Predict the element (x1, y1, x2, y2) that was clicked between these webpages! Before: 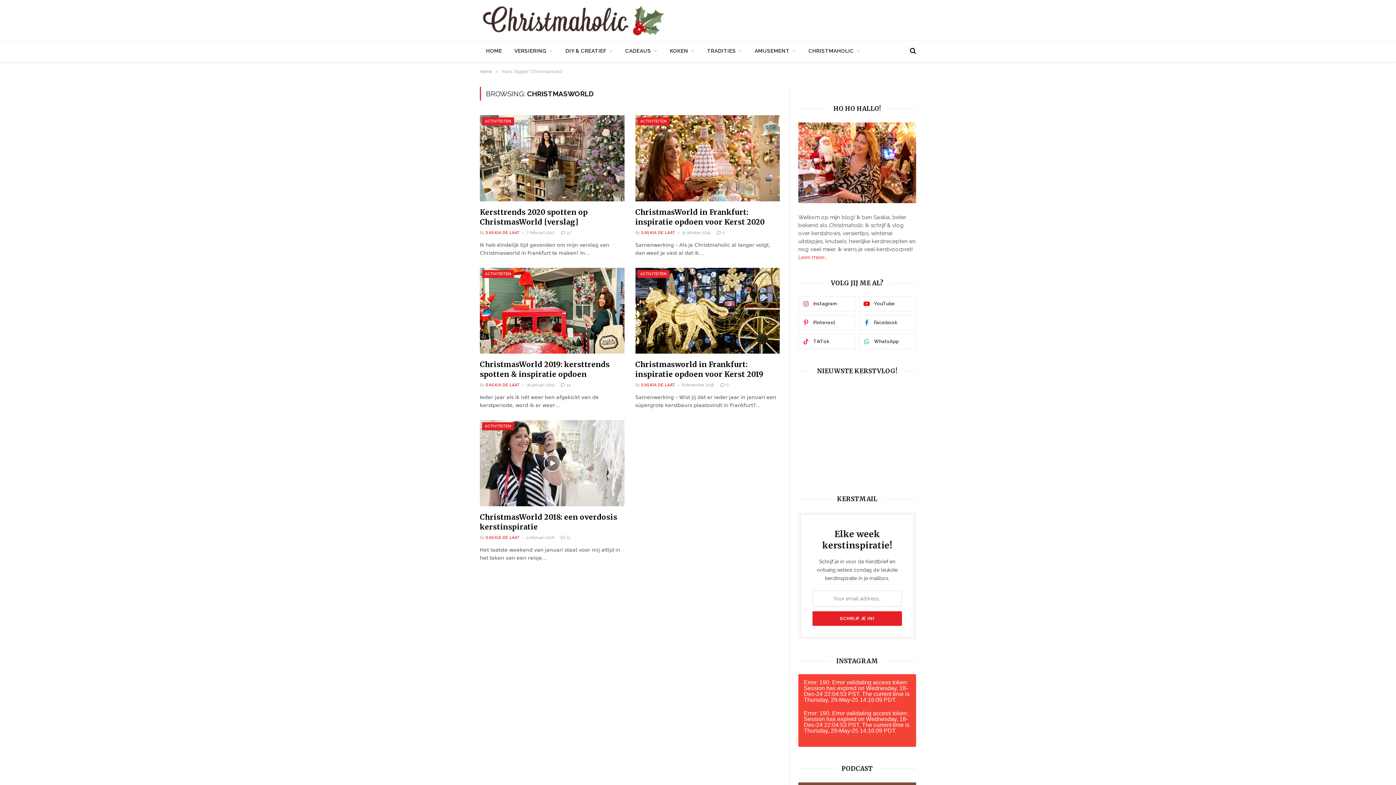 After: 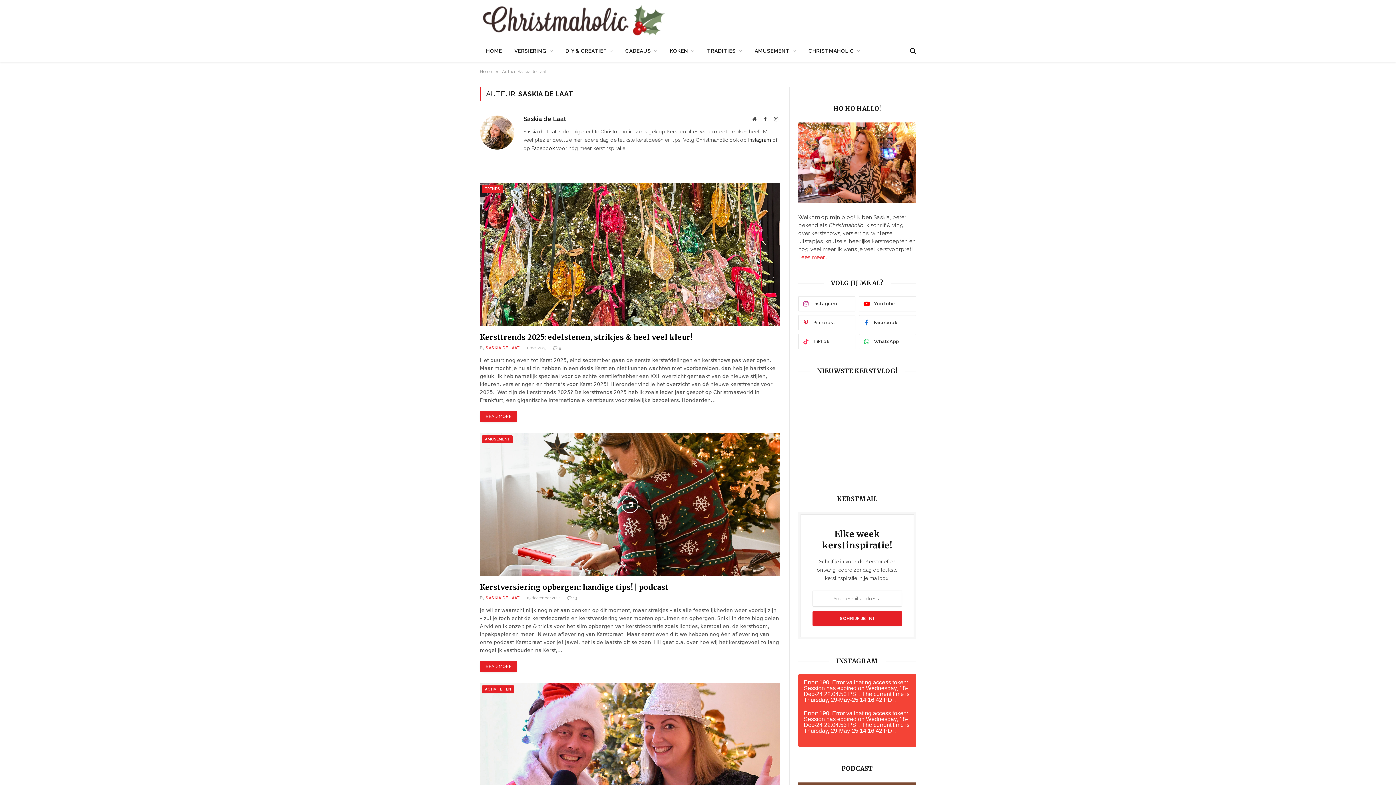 Action: bbox: (641, 230, 675, 235) label: SASKIA DE LAAT